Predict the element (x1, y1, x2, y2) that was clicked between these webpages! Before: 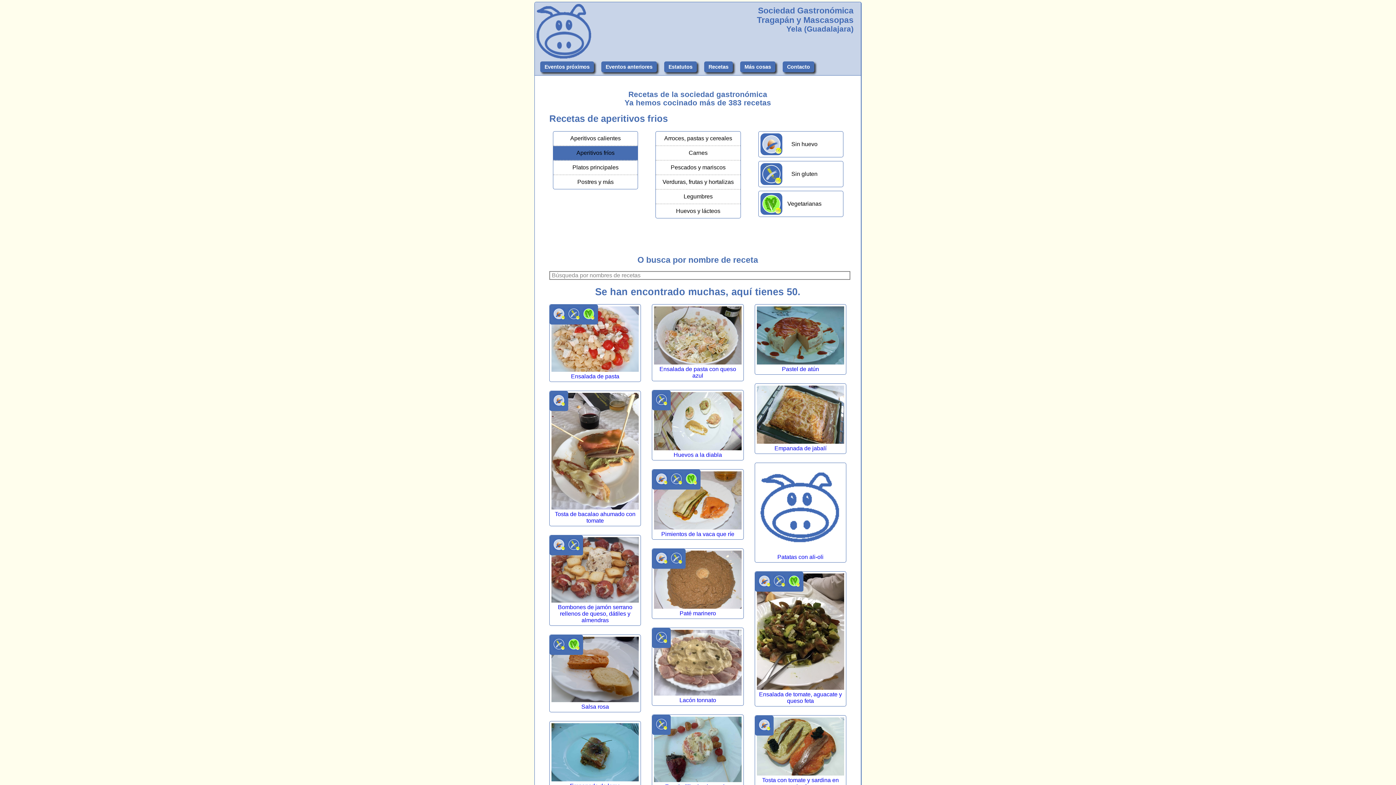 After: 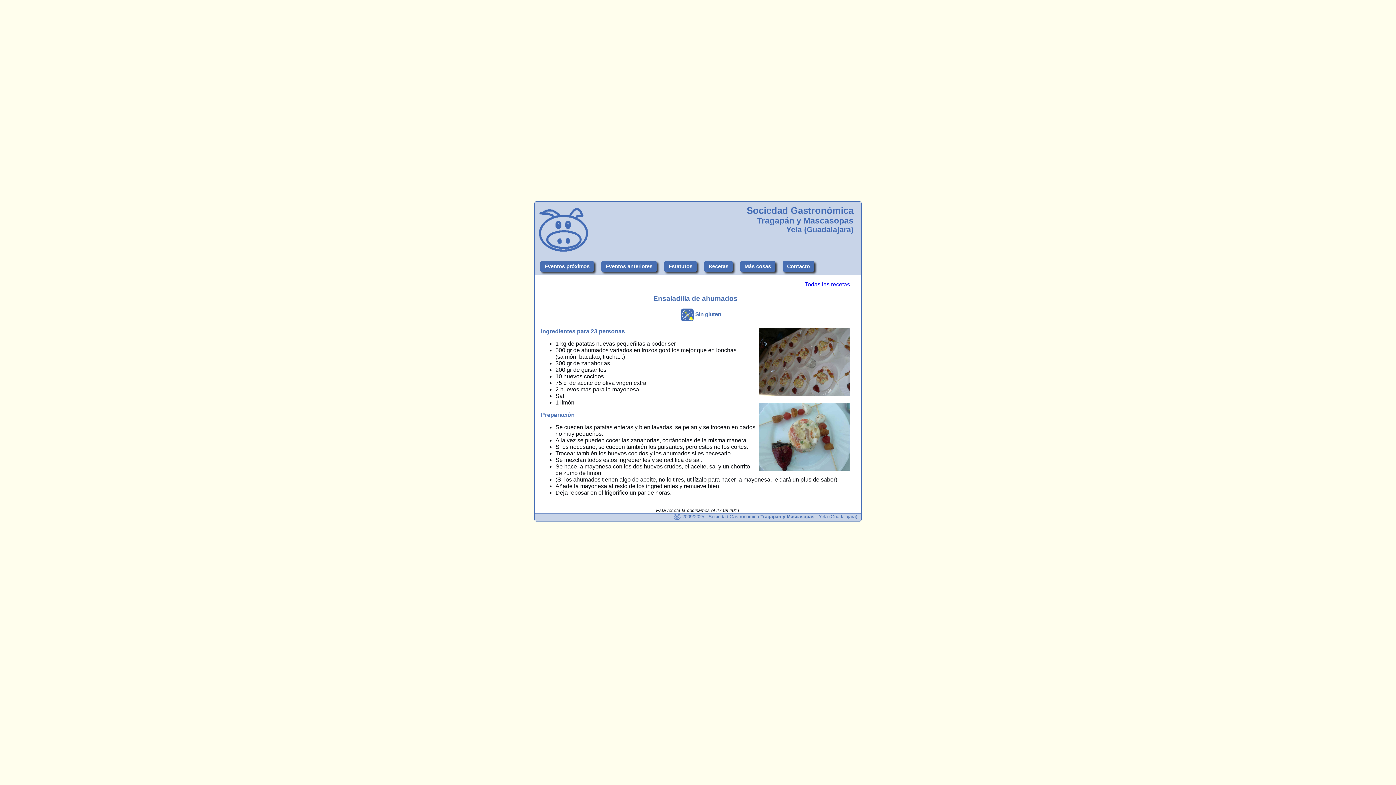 Action: bbox: (654, 716, 741, 790) label: Ensaladilla de ahumados